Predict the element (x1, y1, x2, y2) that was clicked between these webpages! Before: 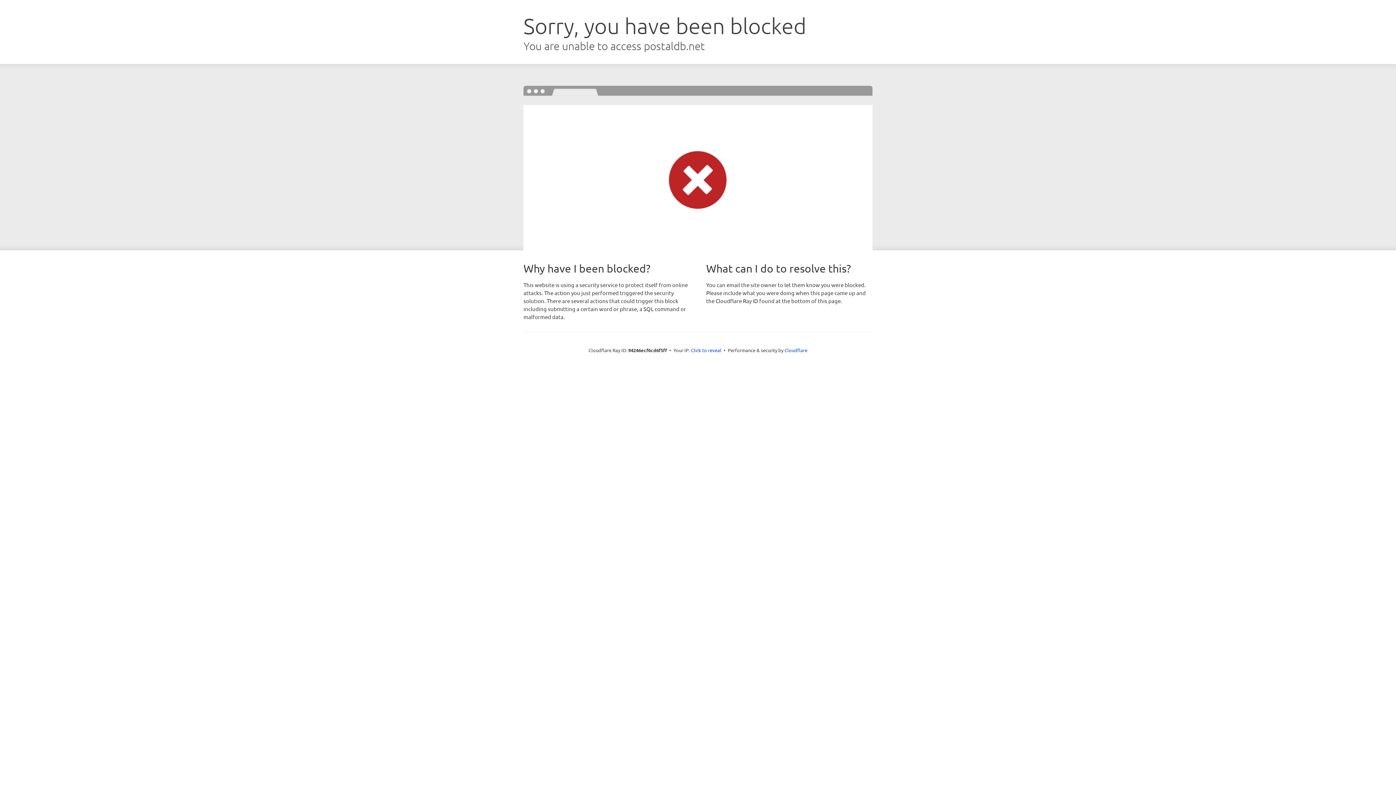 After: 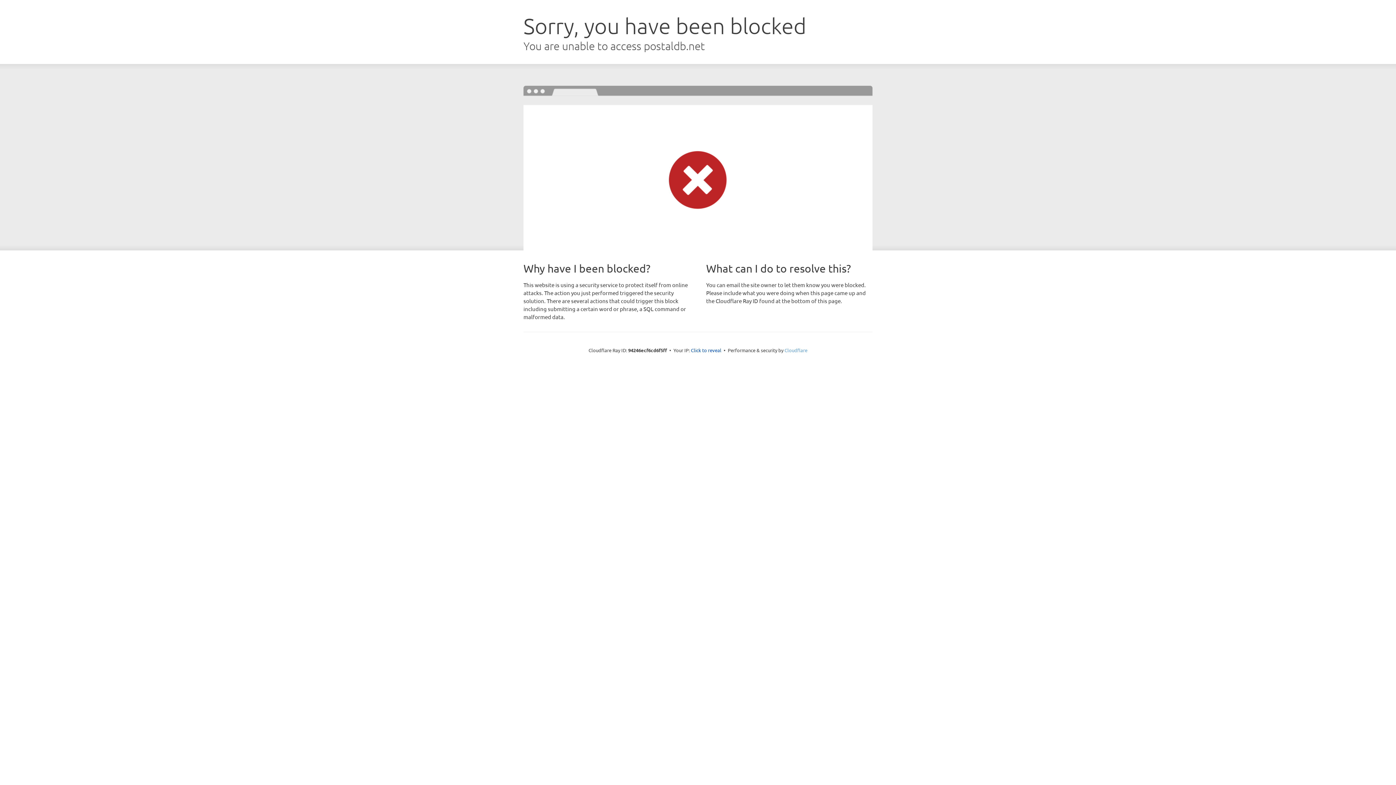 Action: label: Cloudflare bbox: (784, 347, 807, 353)